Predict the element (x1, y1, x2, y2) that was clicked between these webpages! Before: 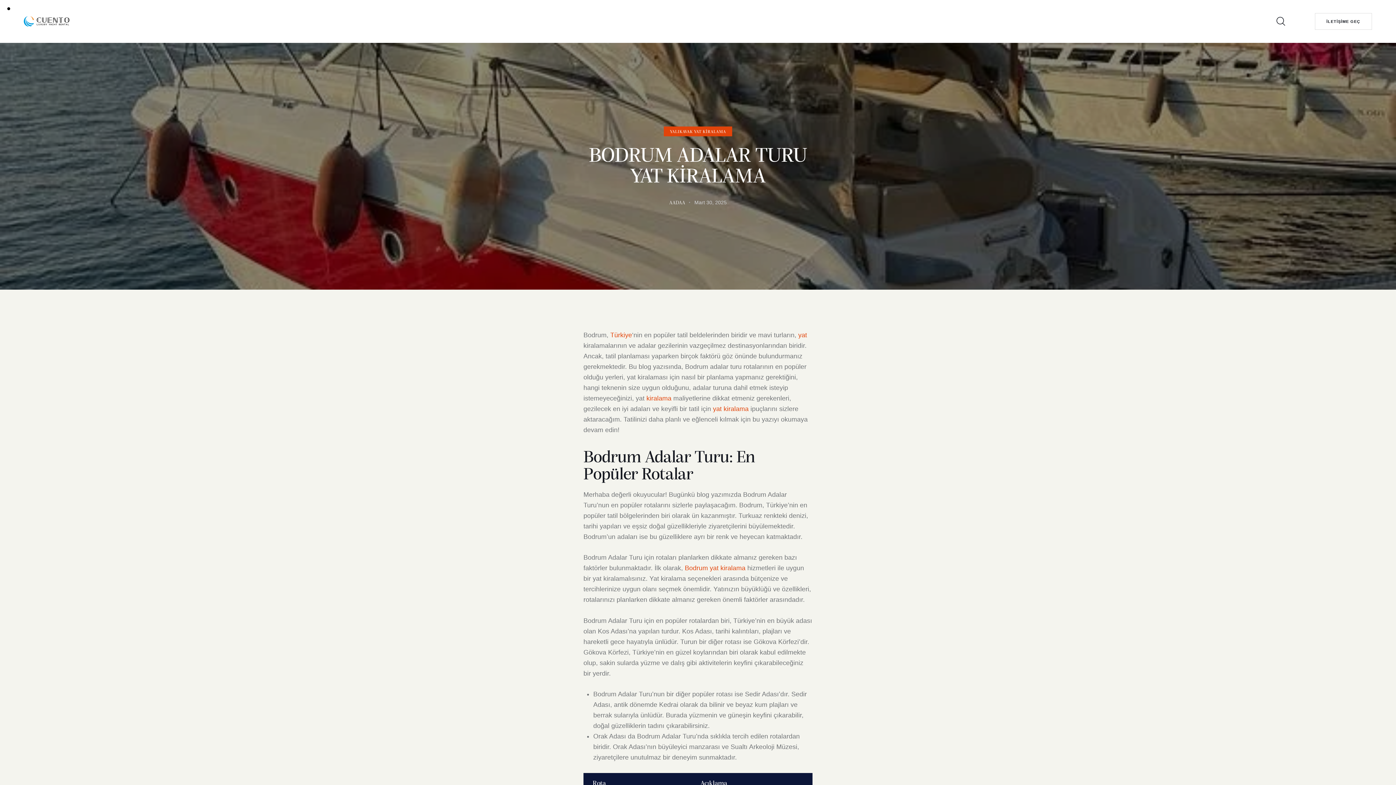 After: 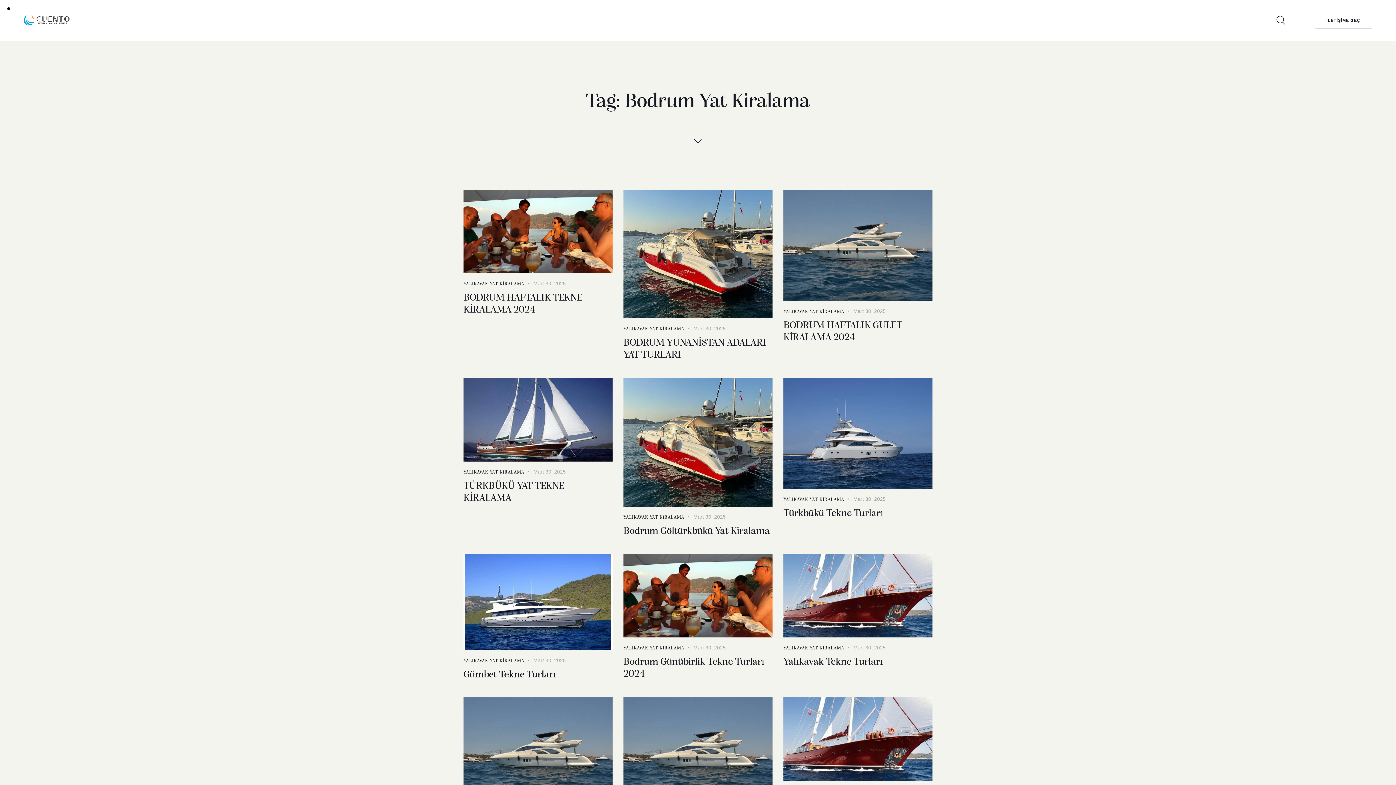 Action: bbox: (684, 564, 745, 572) label: Bodrum yat kiralama